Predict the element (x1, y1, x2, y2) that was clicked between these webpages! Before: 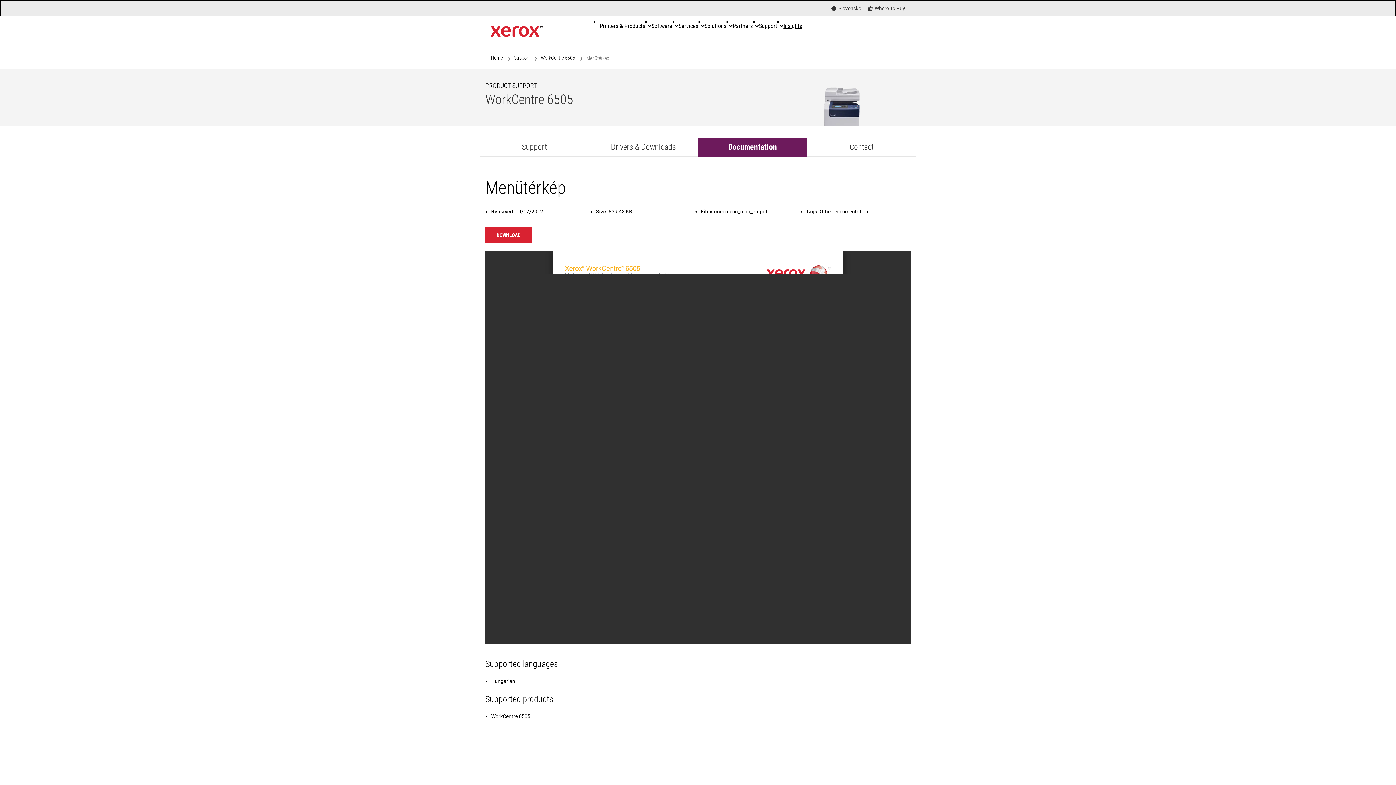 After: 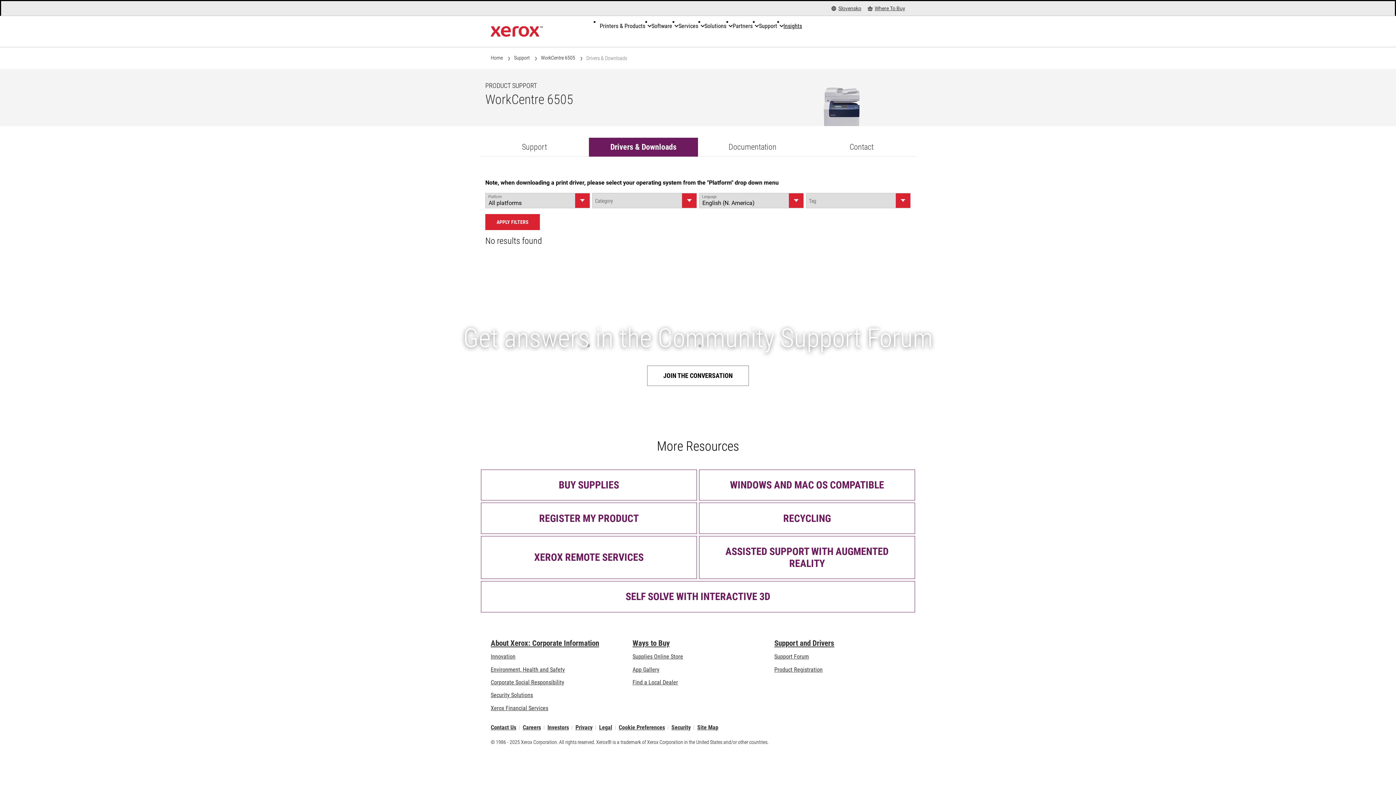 Action: bbox: (589, 137, 698, 156) label: Drivers & Downloads